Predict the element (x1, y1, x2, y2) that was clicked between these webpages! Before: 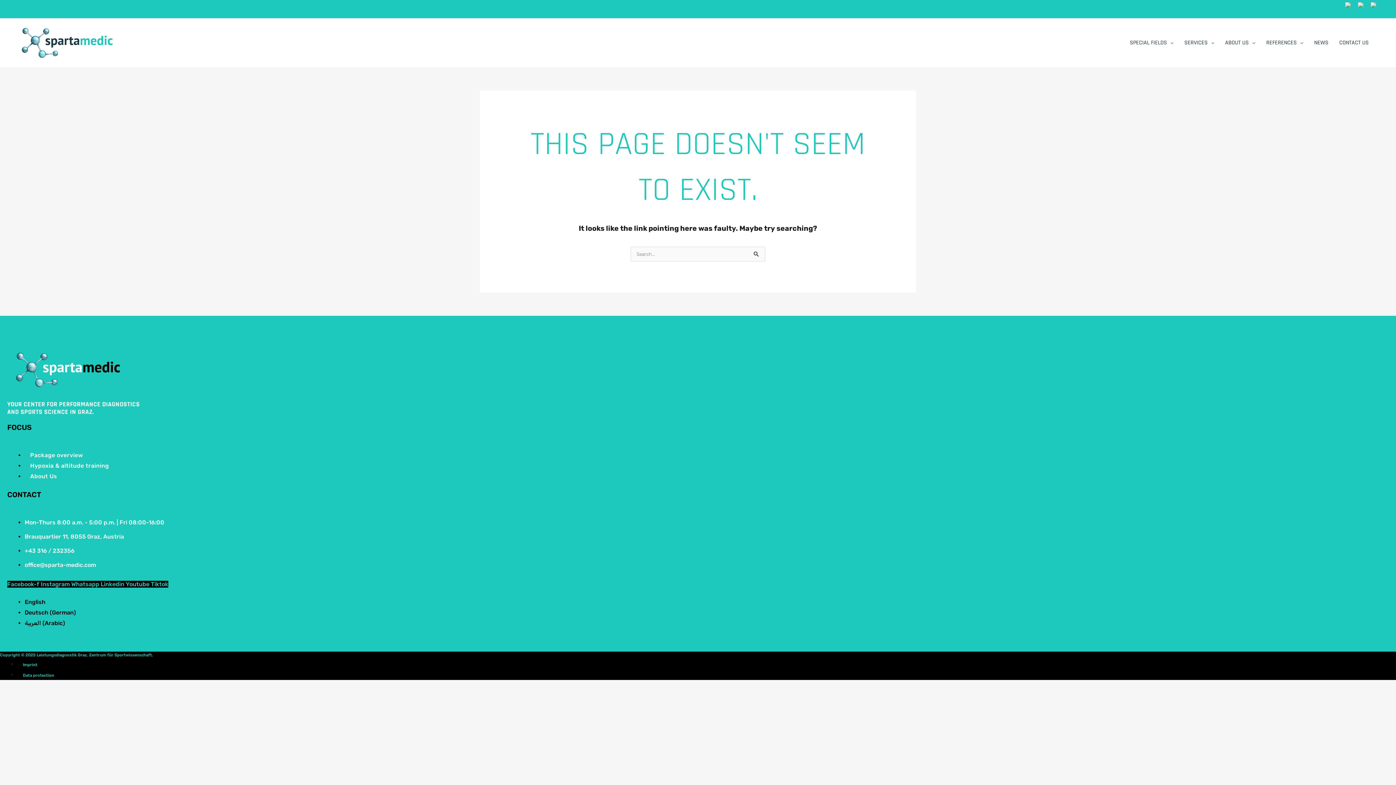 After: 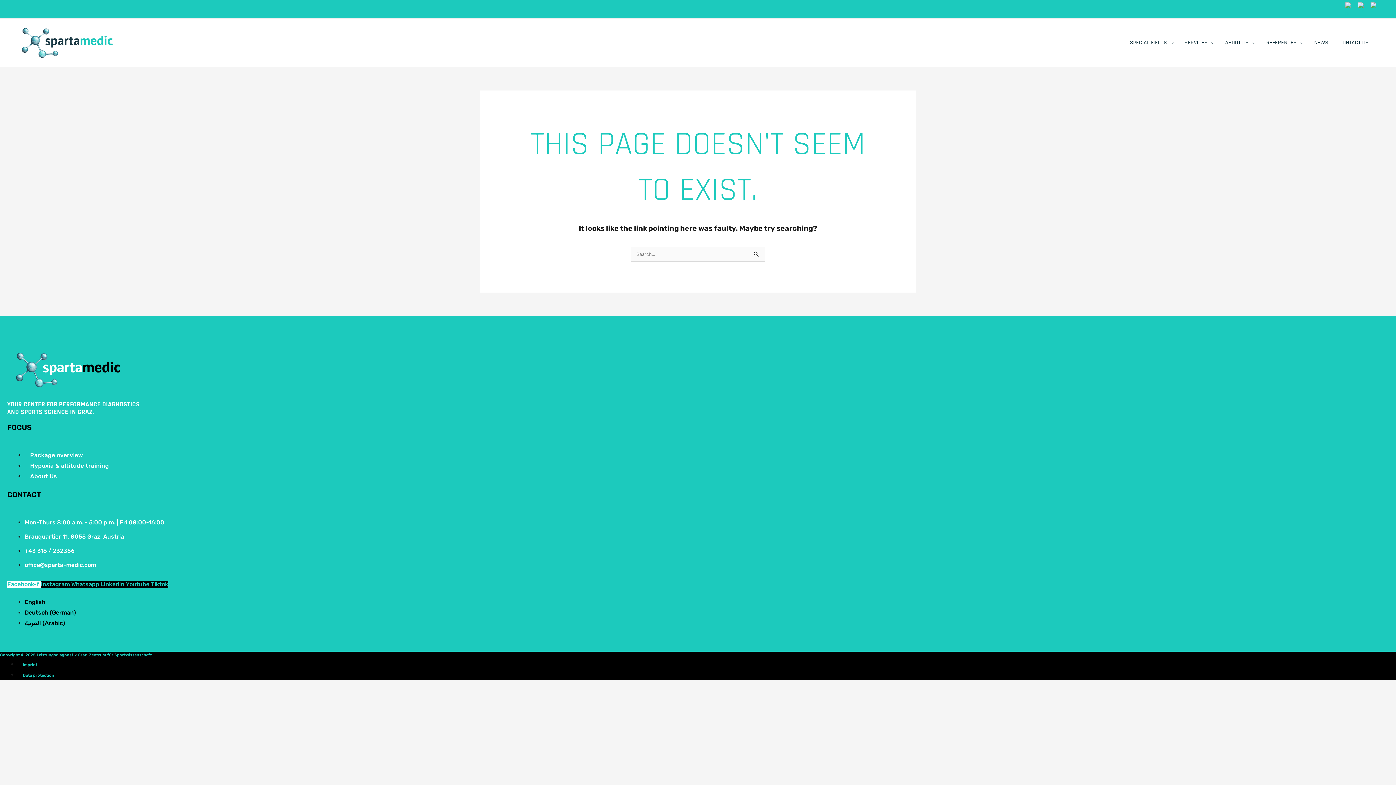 Action: bbox: (7, 580, 40, 587) label: Facebook-f 